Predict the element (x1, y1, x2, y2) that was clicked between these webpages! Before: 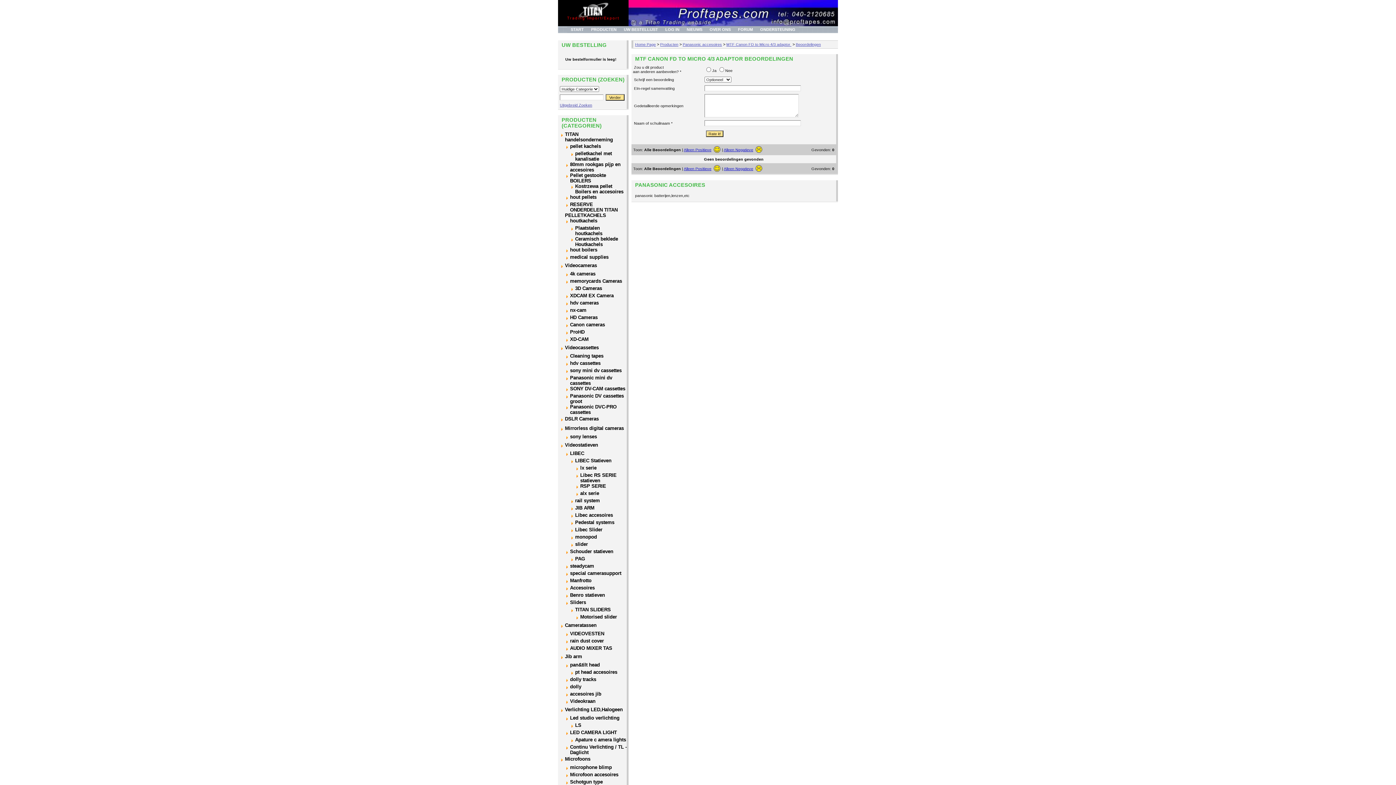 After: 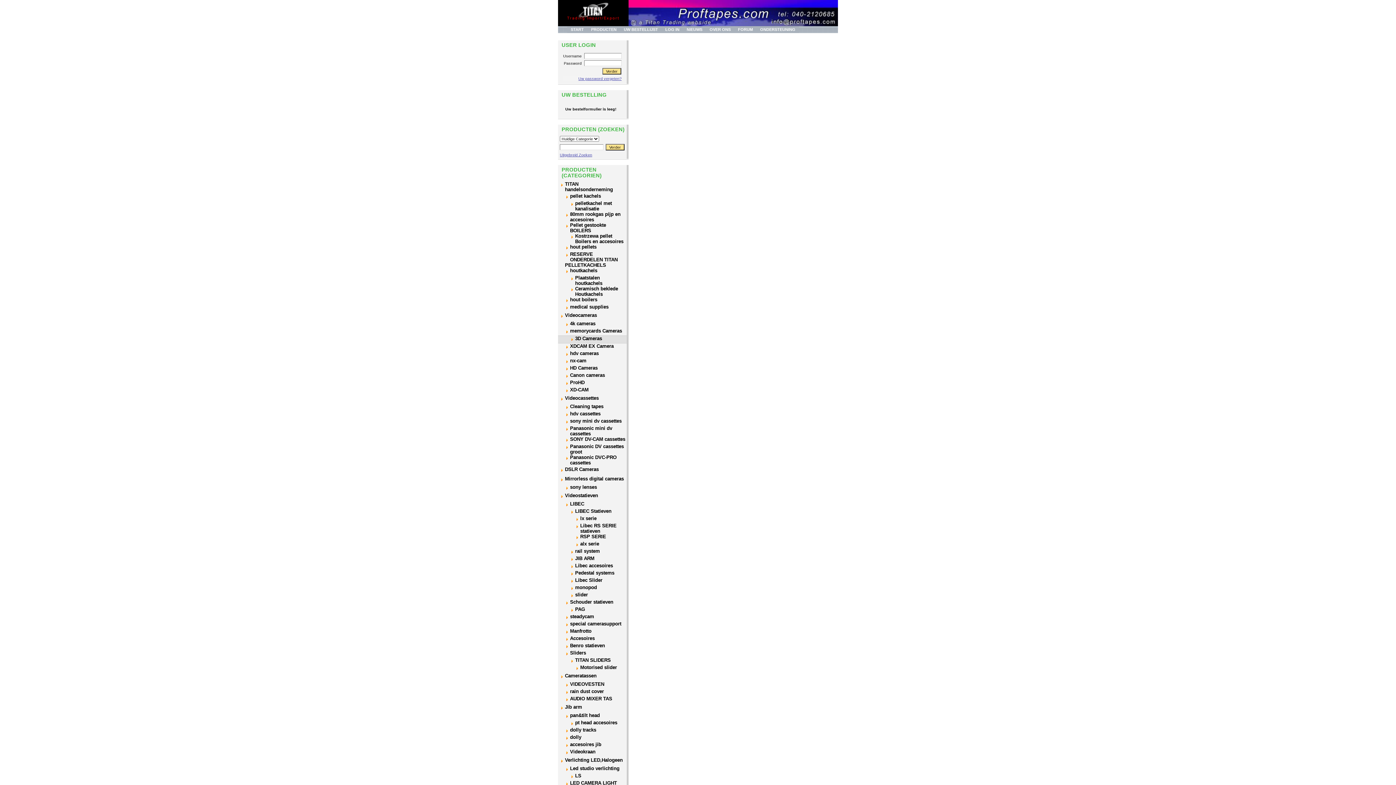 Action: label: 3D Cameras bbox: (575, 285, 602, 291)